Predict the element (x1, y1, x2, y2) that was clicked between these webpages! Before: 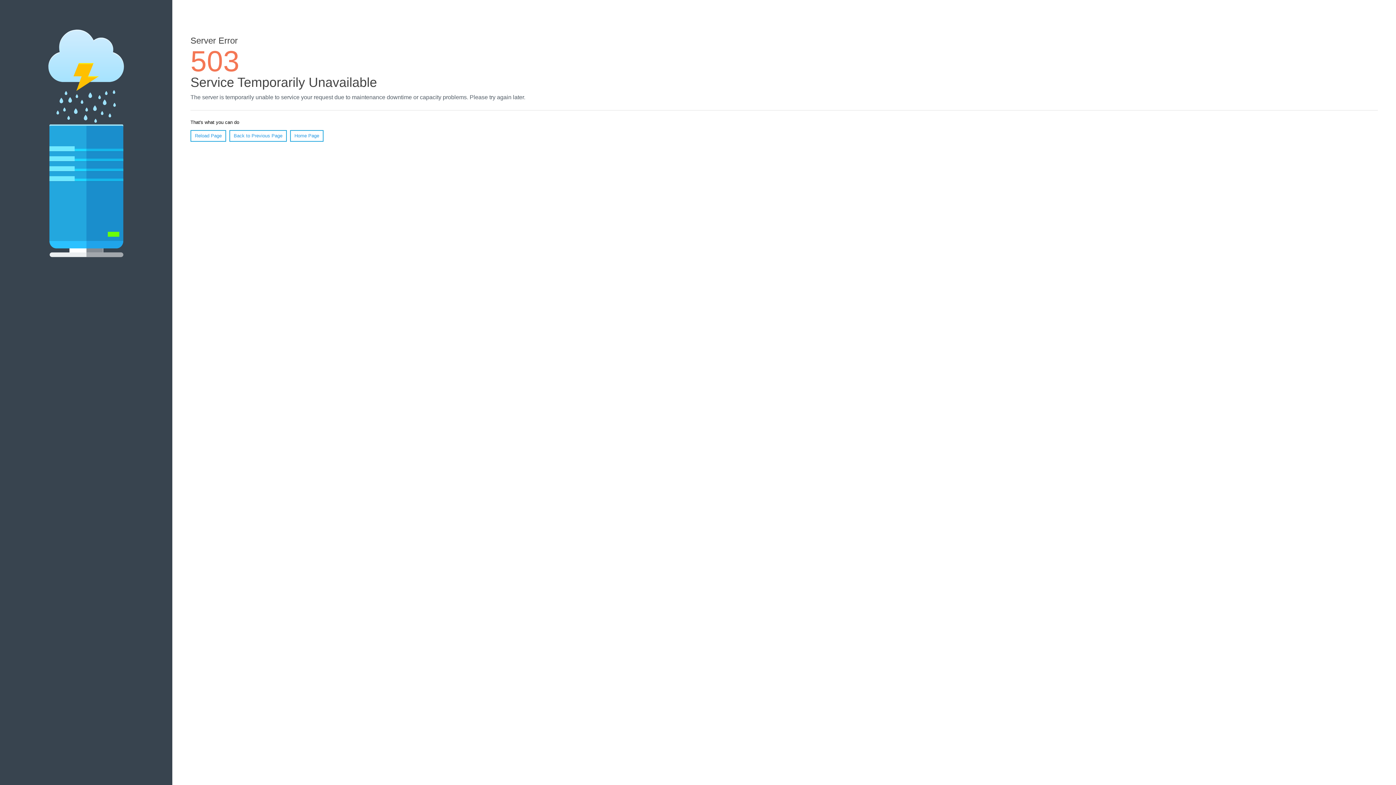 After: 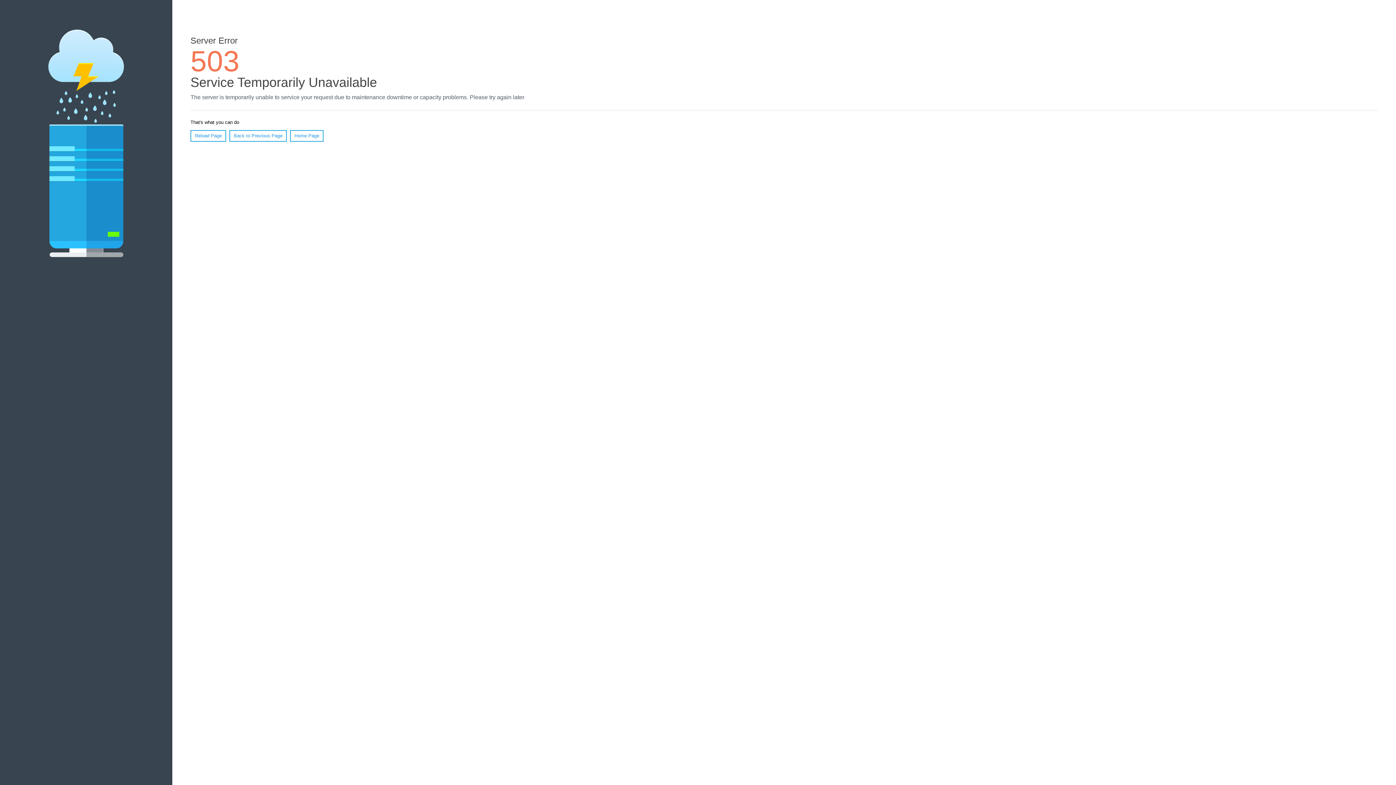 Action: bbox: (290, 130, 323, 141) label: Home Page